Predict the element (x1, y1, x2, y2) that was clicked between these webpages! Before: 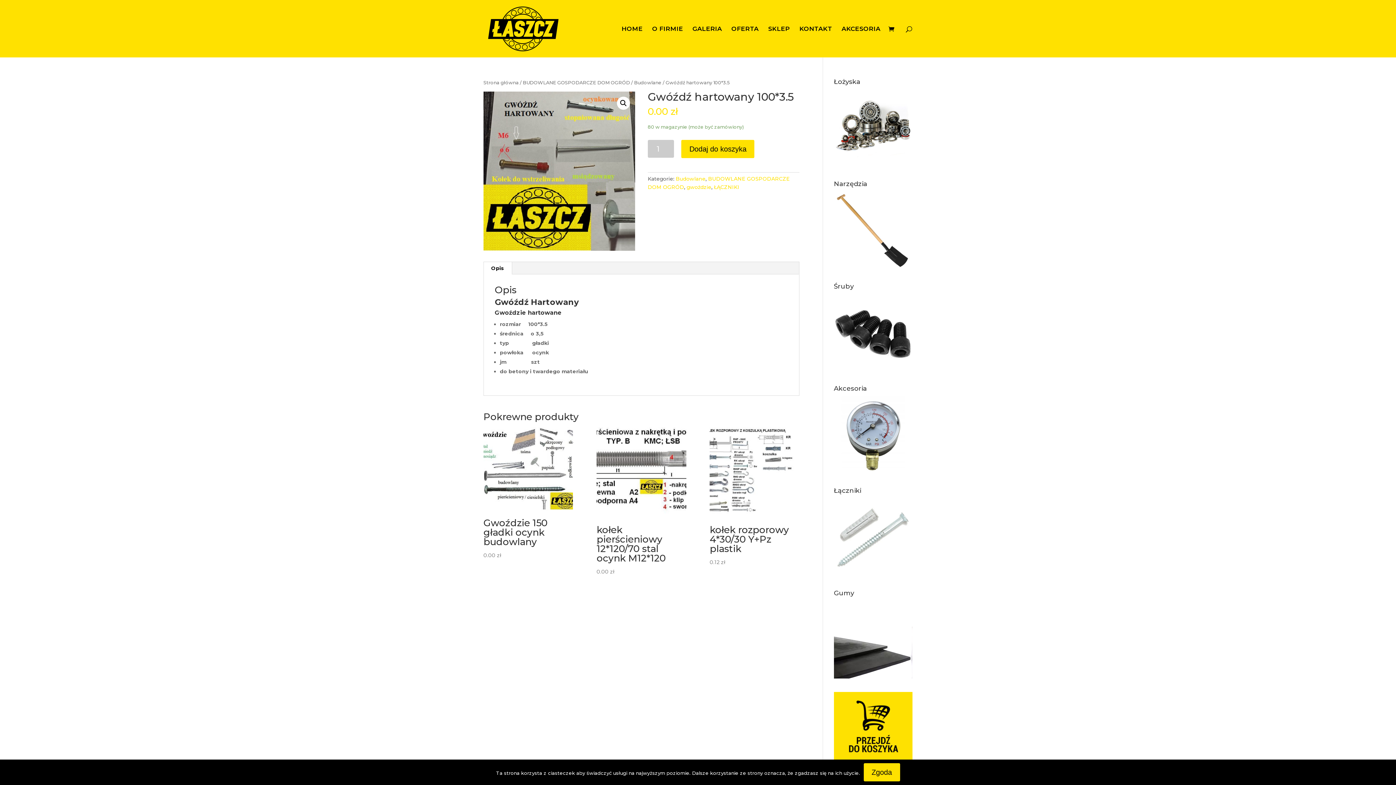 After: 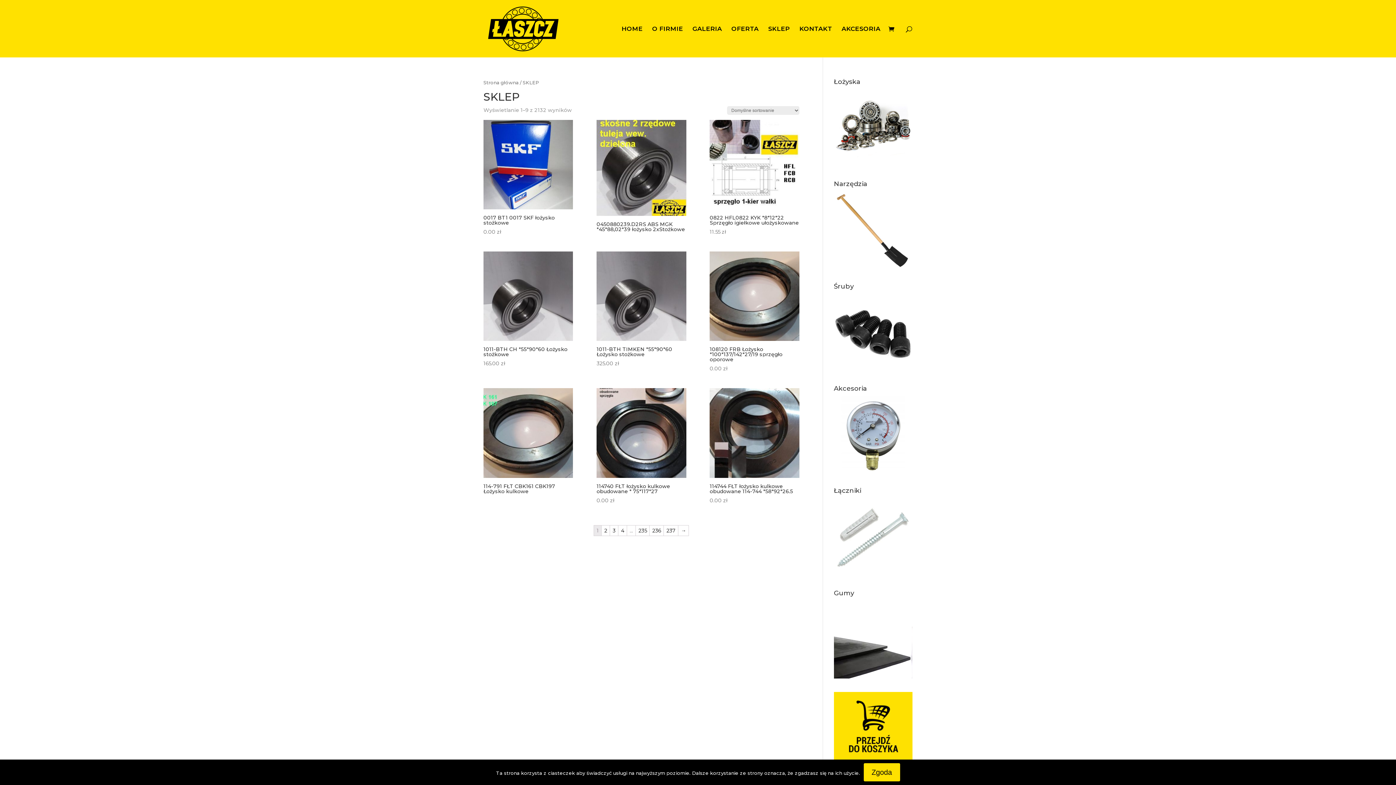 Action: label: SKLEP bbox: (768, 26, 790, 57)